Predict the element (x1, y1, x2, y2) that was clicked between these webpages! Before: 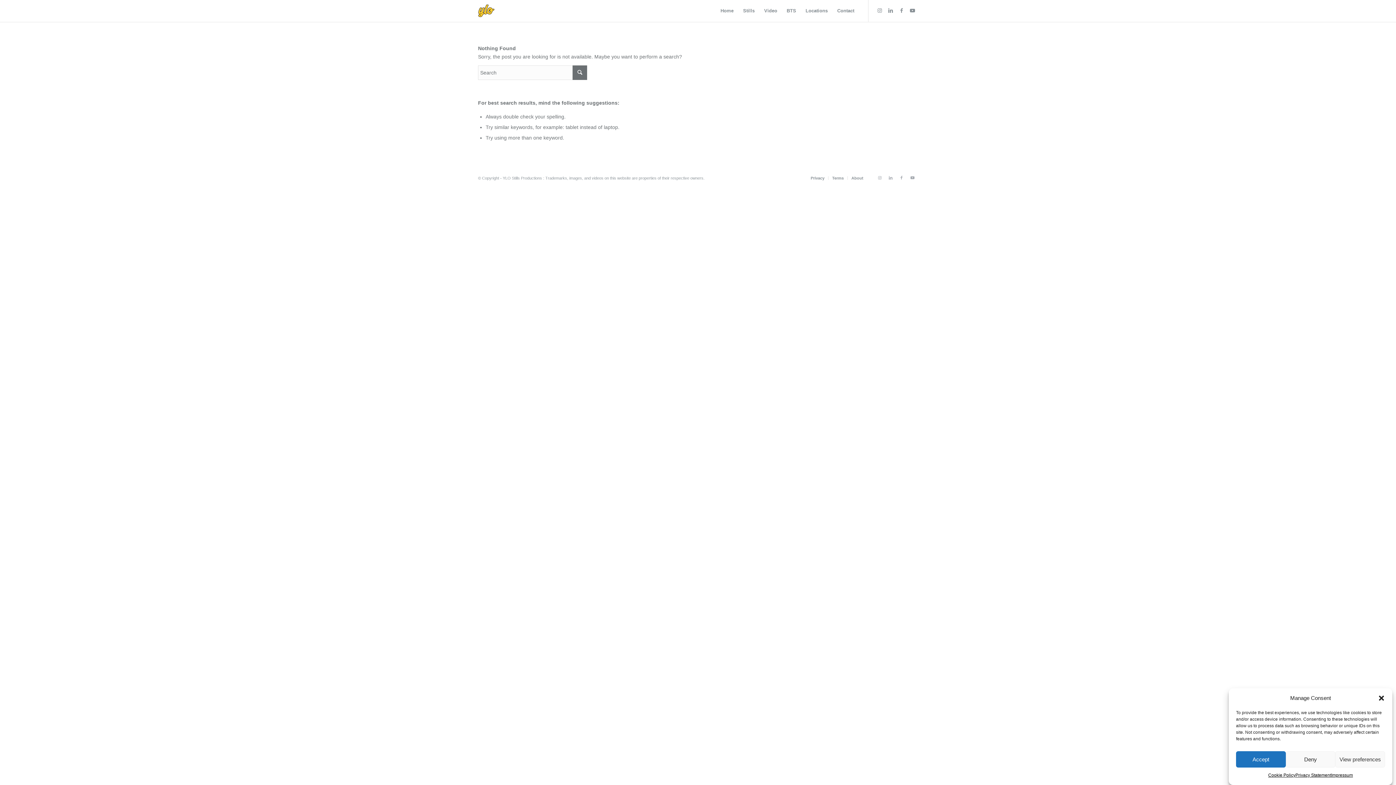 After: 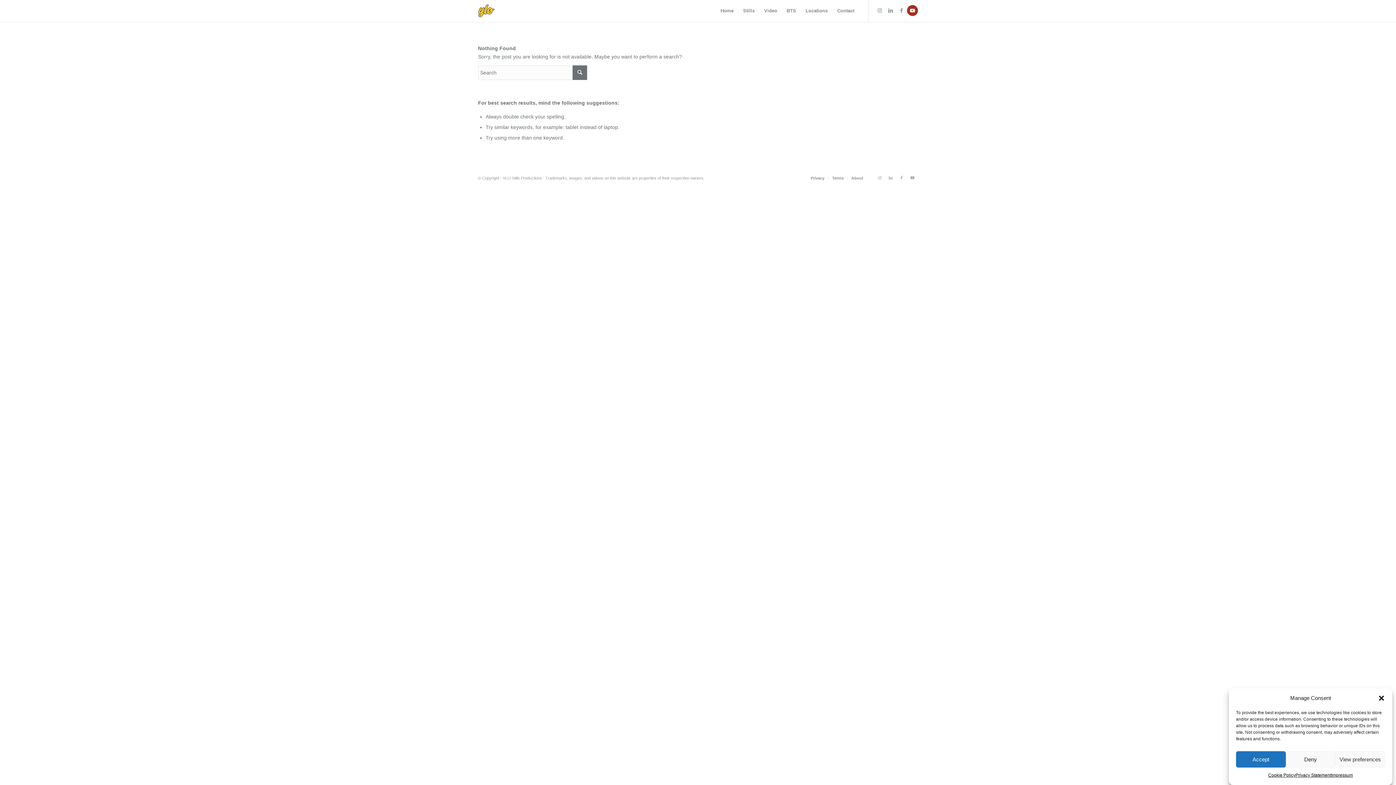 Action: bbox: (907, 5, 918, 16) label: Link to Youtube